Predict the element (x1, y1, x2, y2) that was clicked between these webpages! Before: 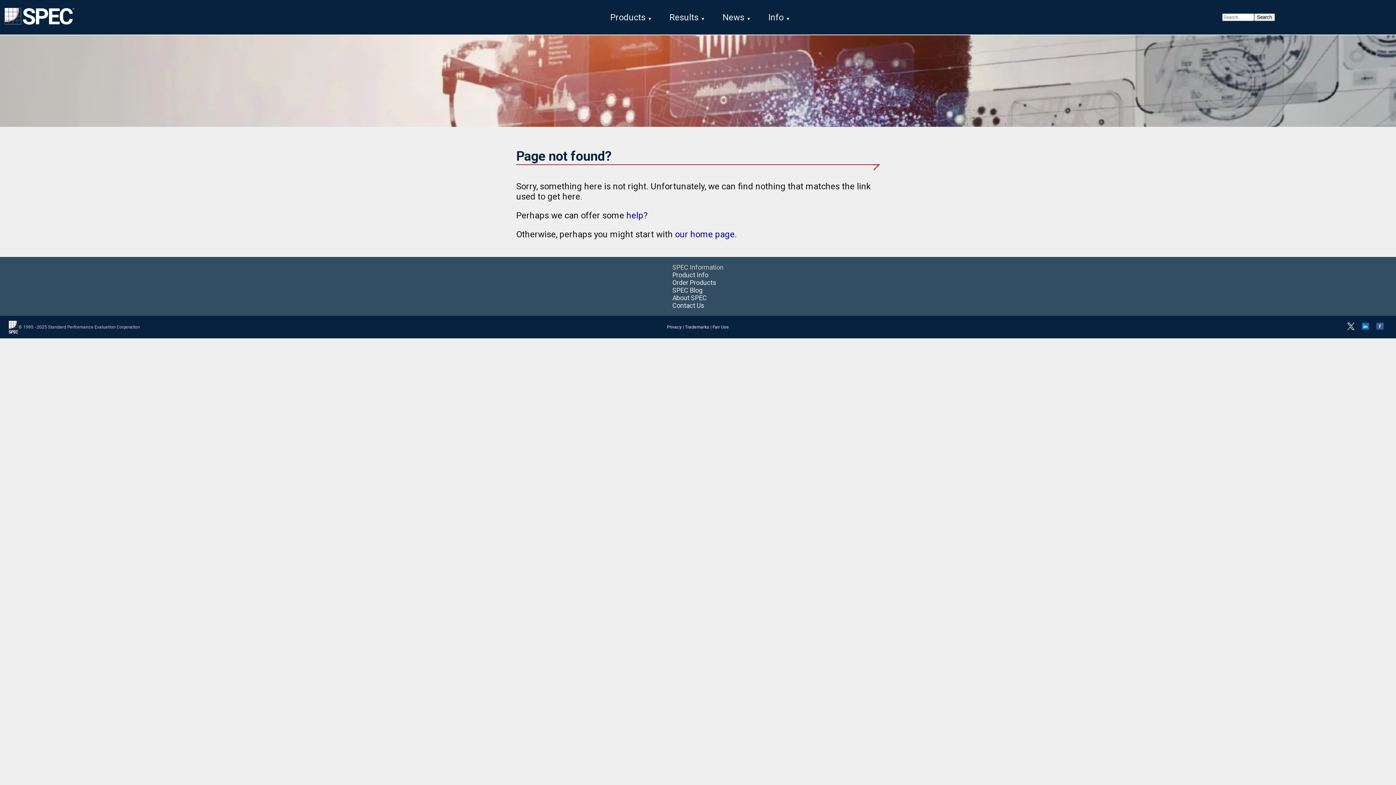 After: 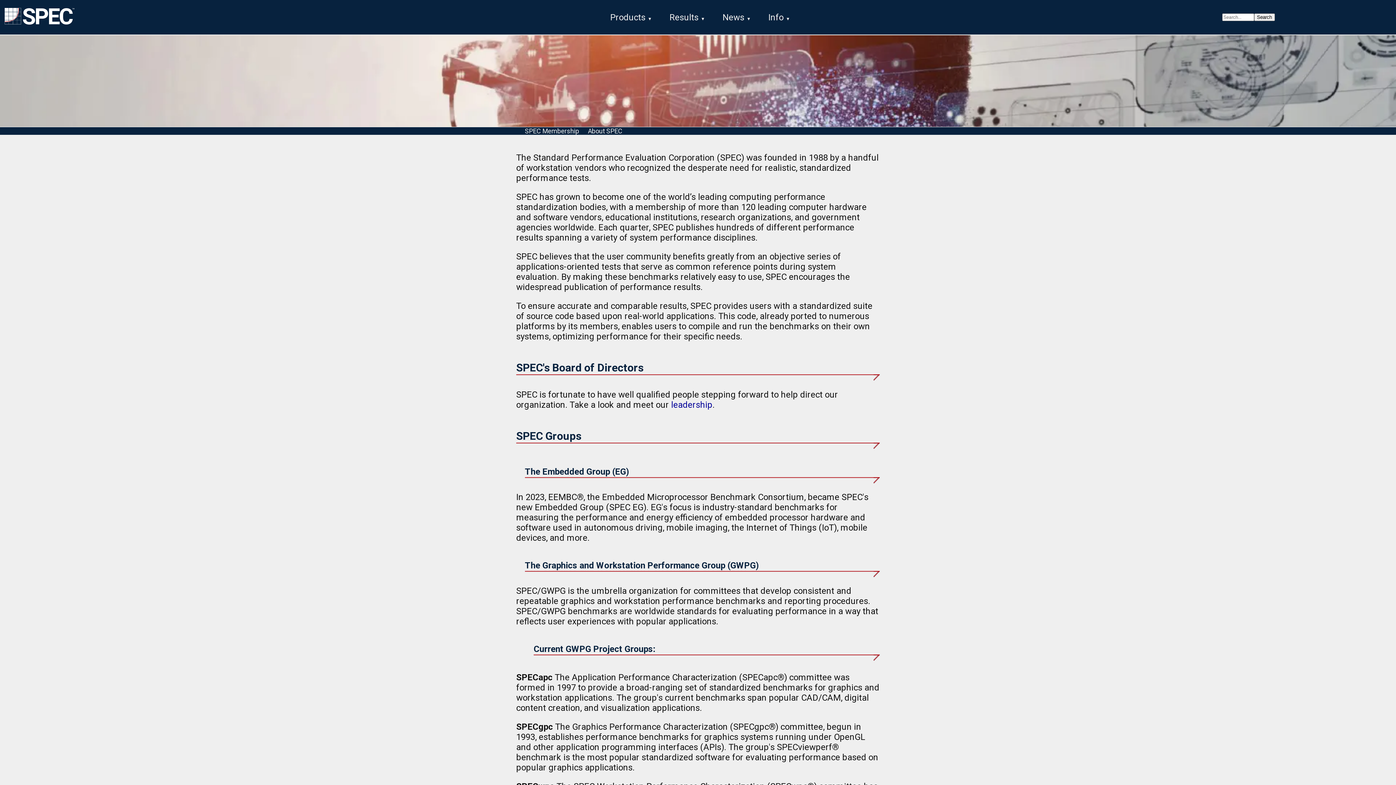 Action: bbox: (672, 294, 707, 301) label: About SPEC